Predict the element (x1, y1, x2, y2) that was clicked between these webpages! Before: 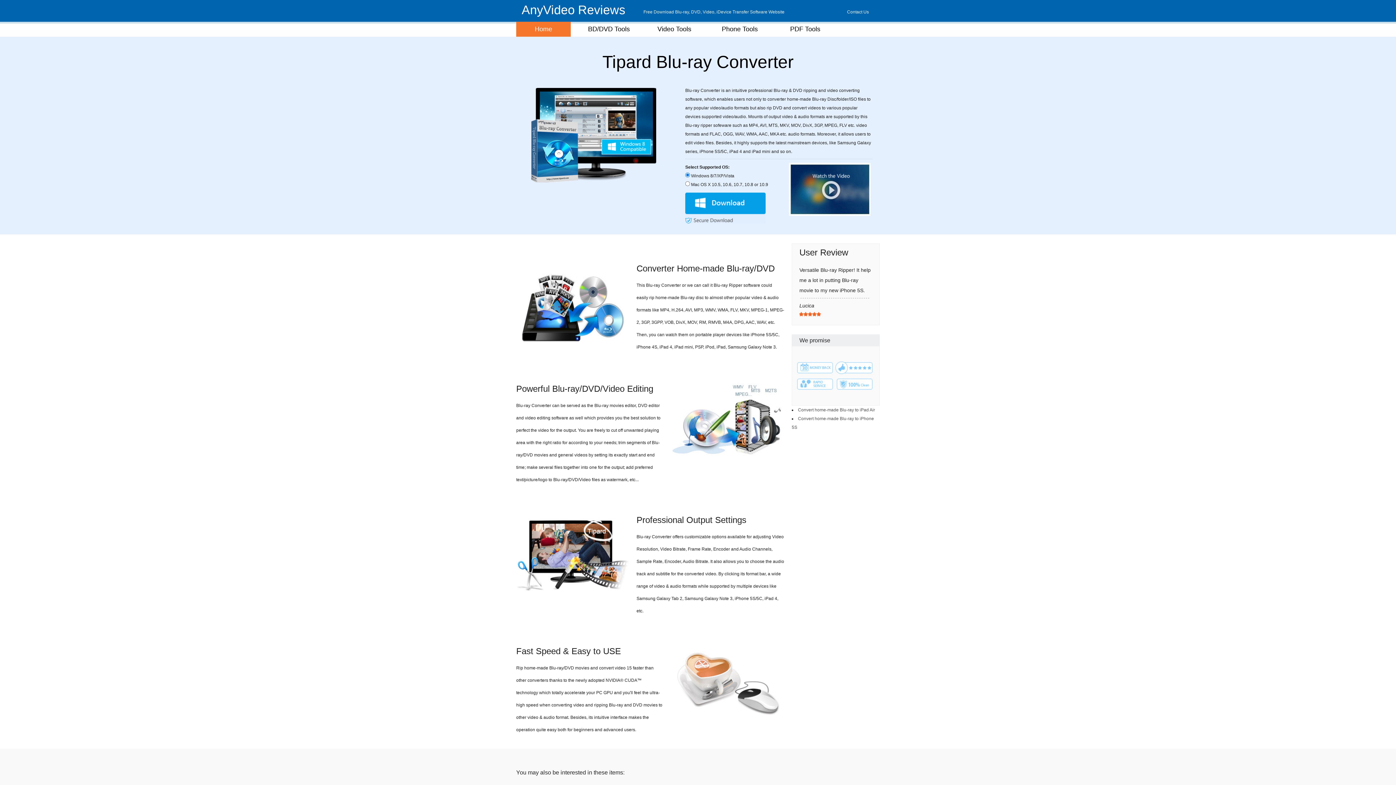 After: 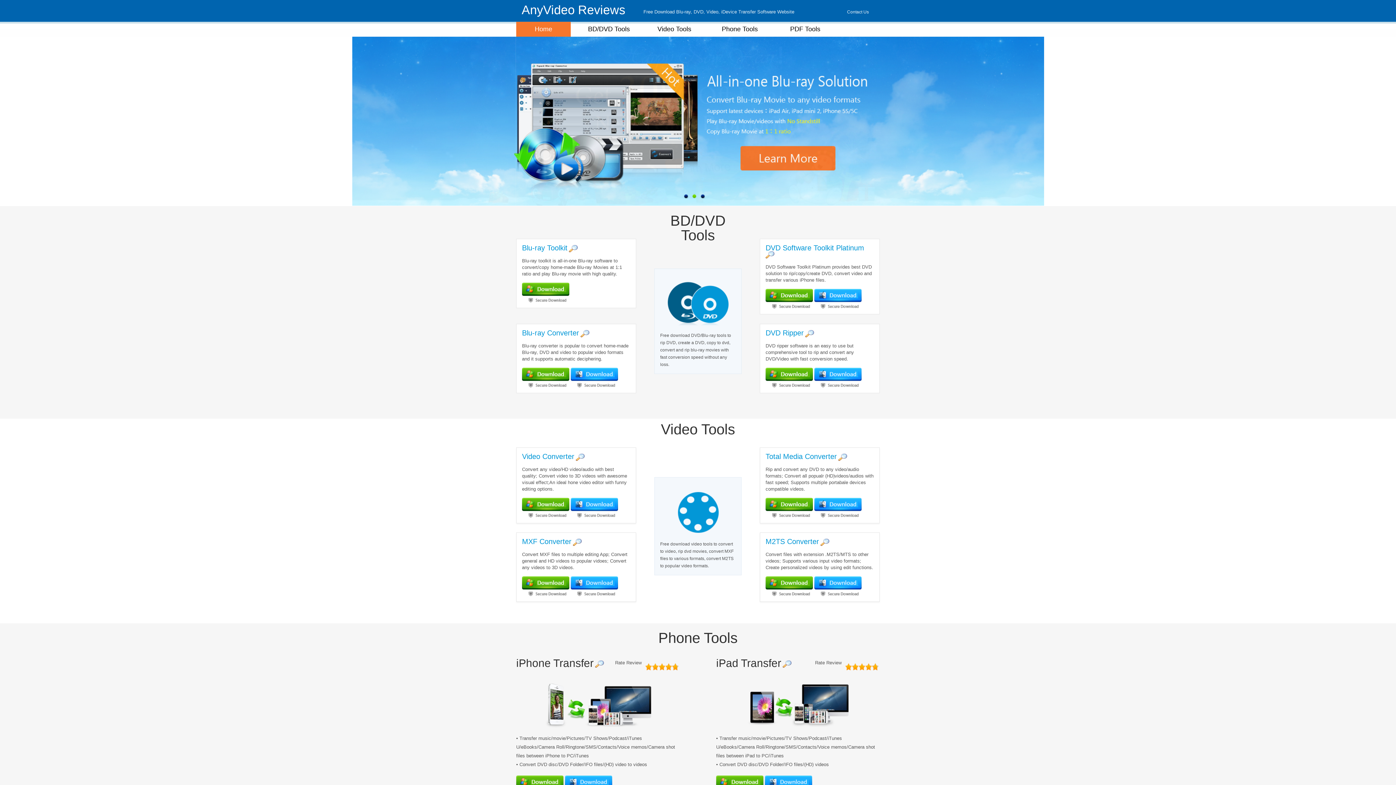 Action: bbox: (516, 21, 570, 36) label: Home